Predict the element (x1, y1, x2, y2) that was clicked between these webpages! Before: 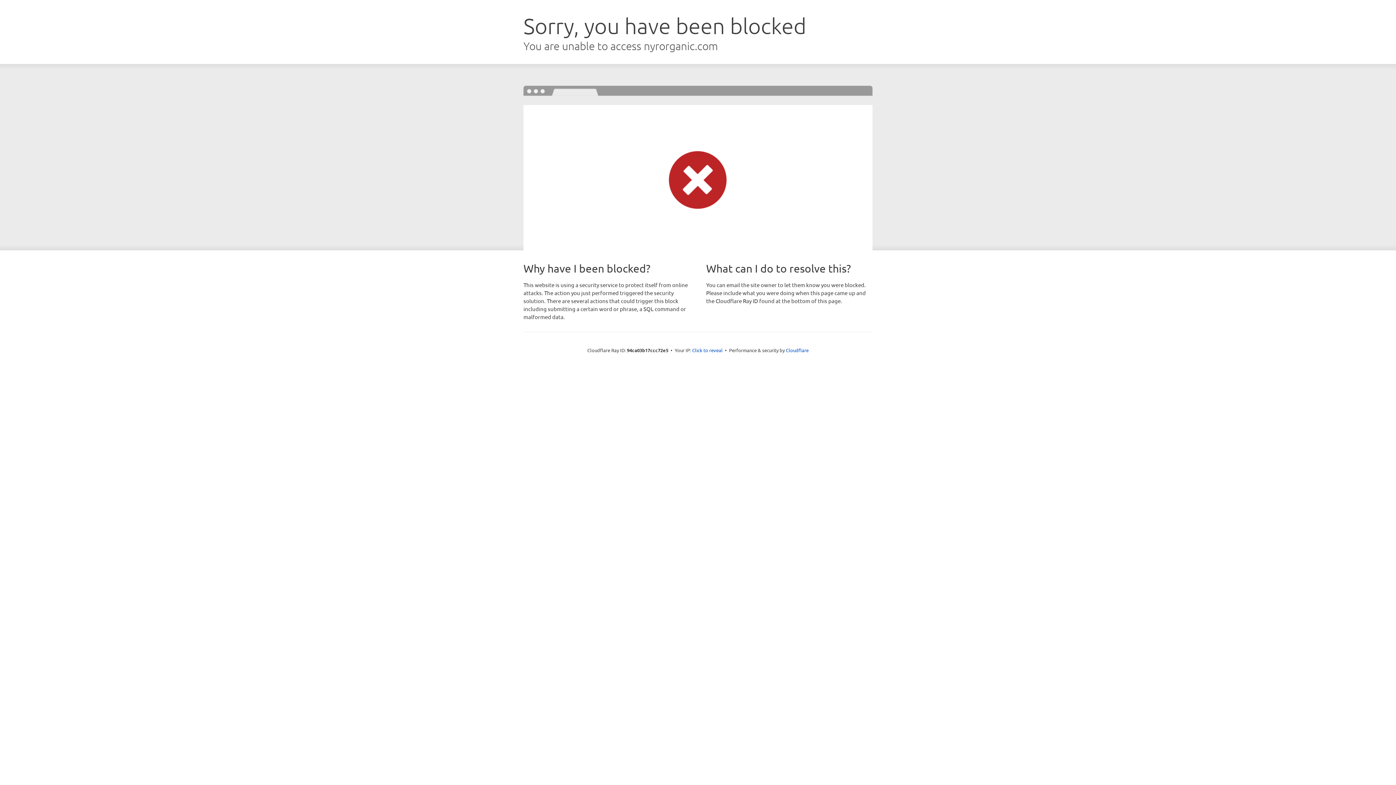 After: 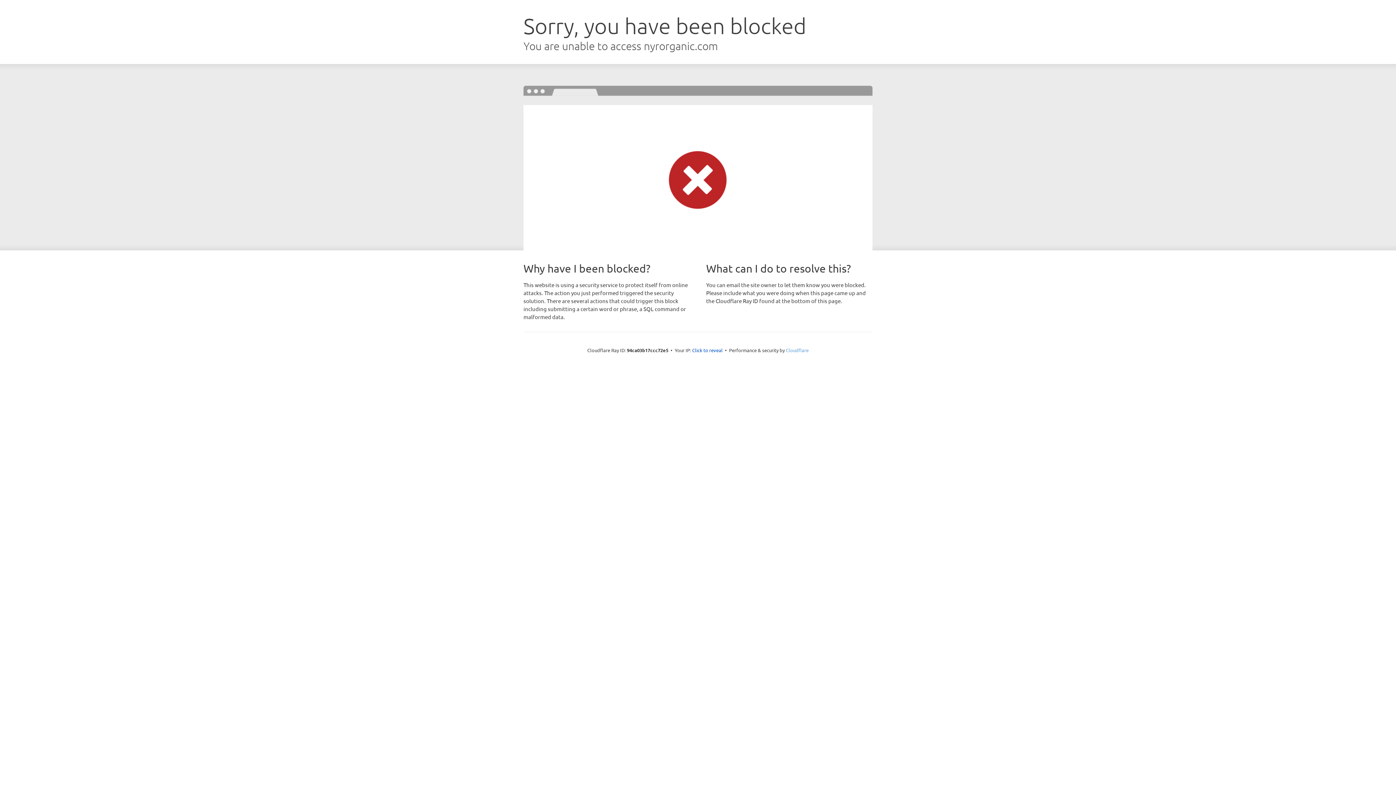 Action: bbox: (786, 347, 808, 353) label: Cloudflare